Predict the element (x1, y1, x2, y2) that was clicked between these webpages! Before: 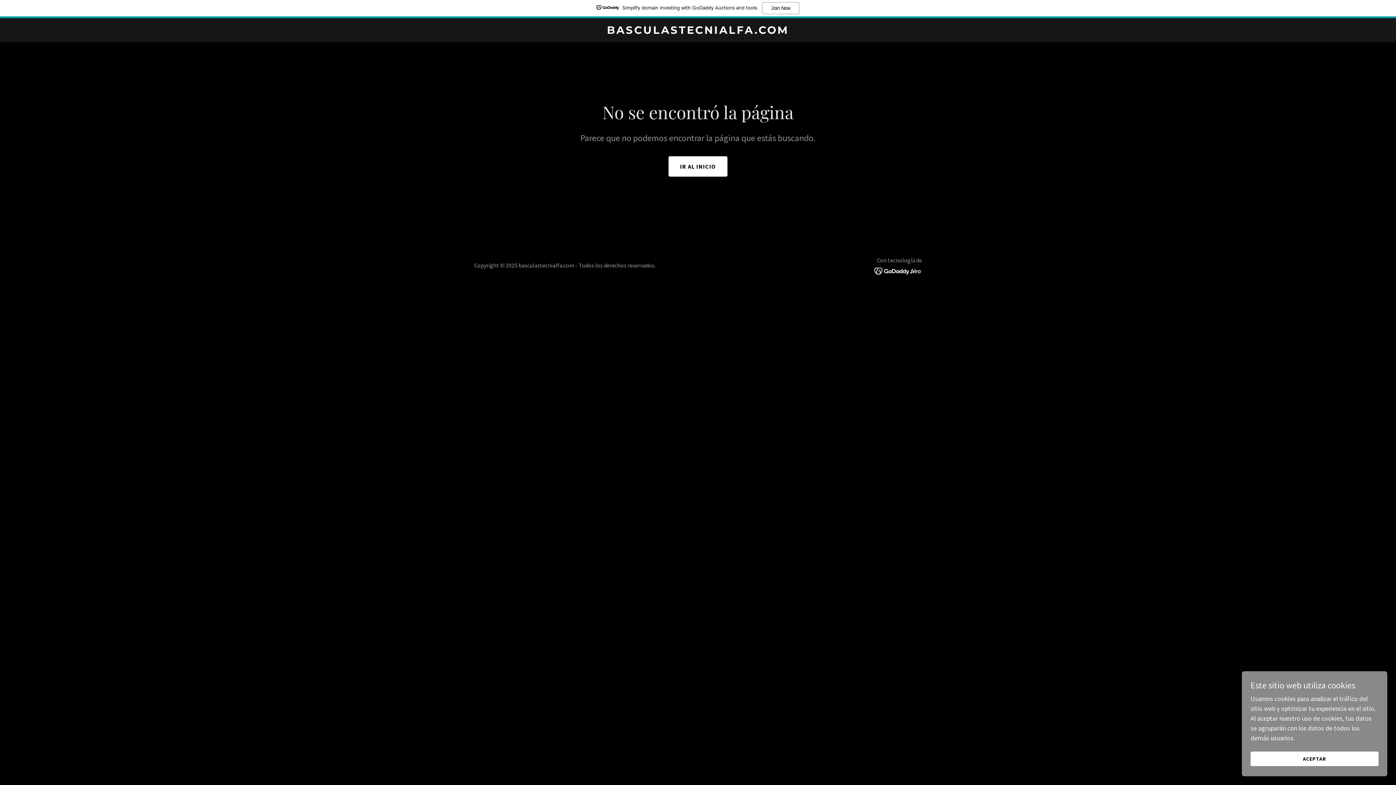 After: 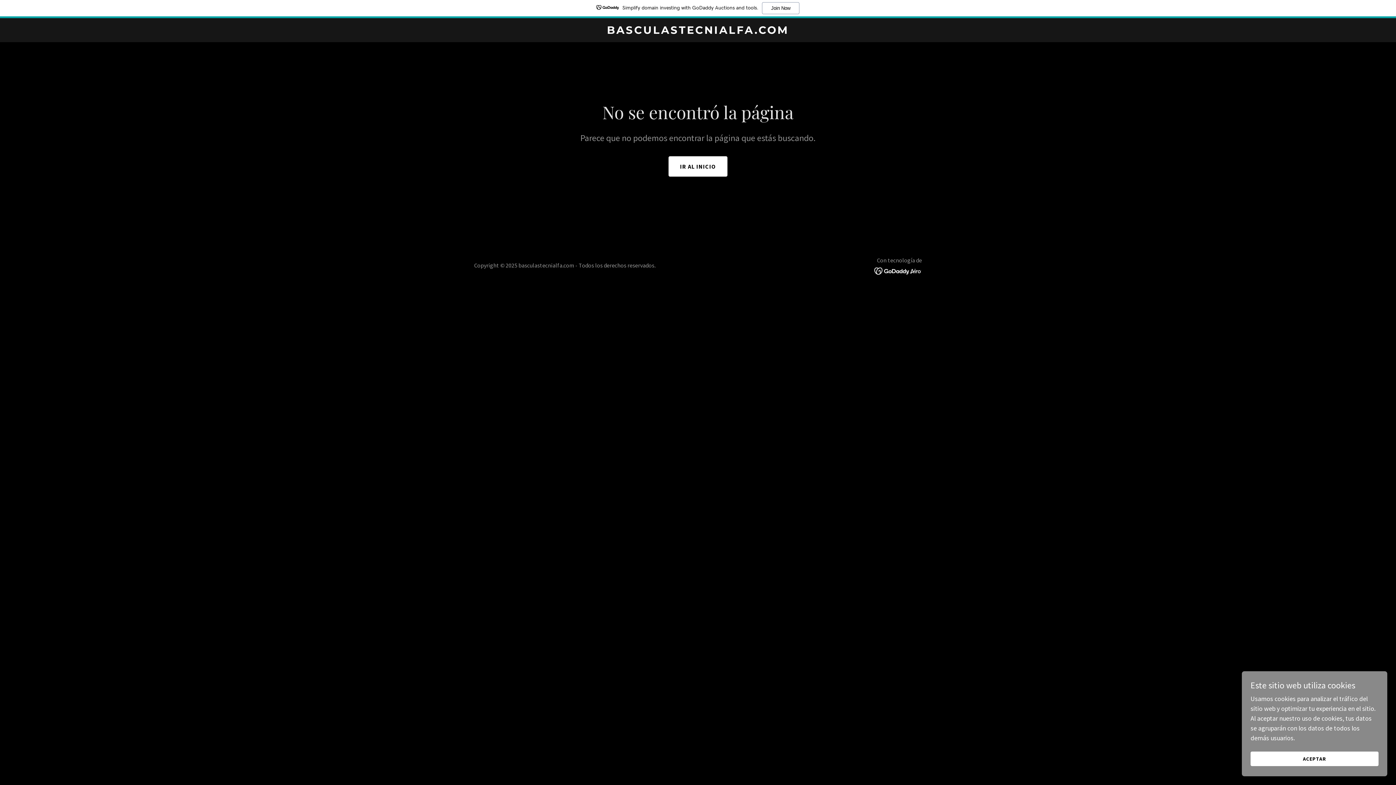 Action: bbox: (0, 0, 1396, 18) label: Simplify domain investing with GoDaddy Auctions and tools.
Join Now